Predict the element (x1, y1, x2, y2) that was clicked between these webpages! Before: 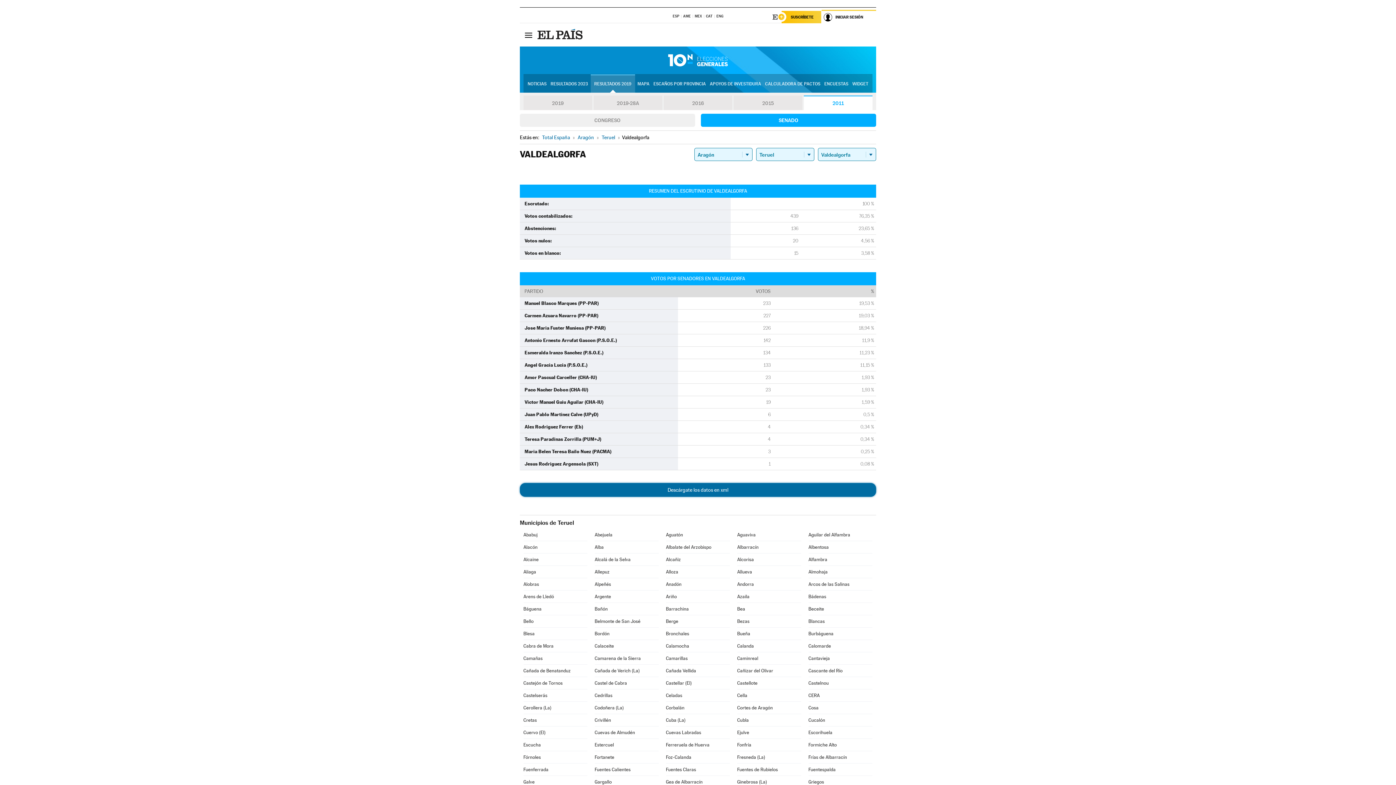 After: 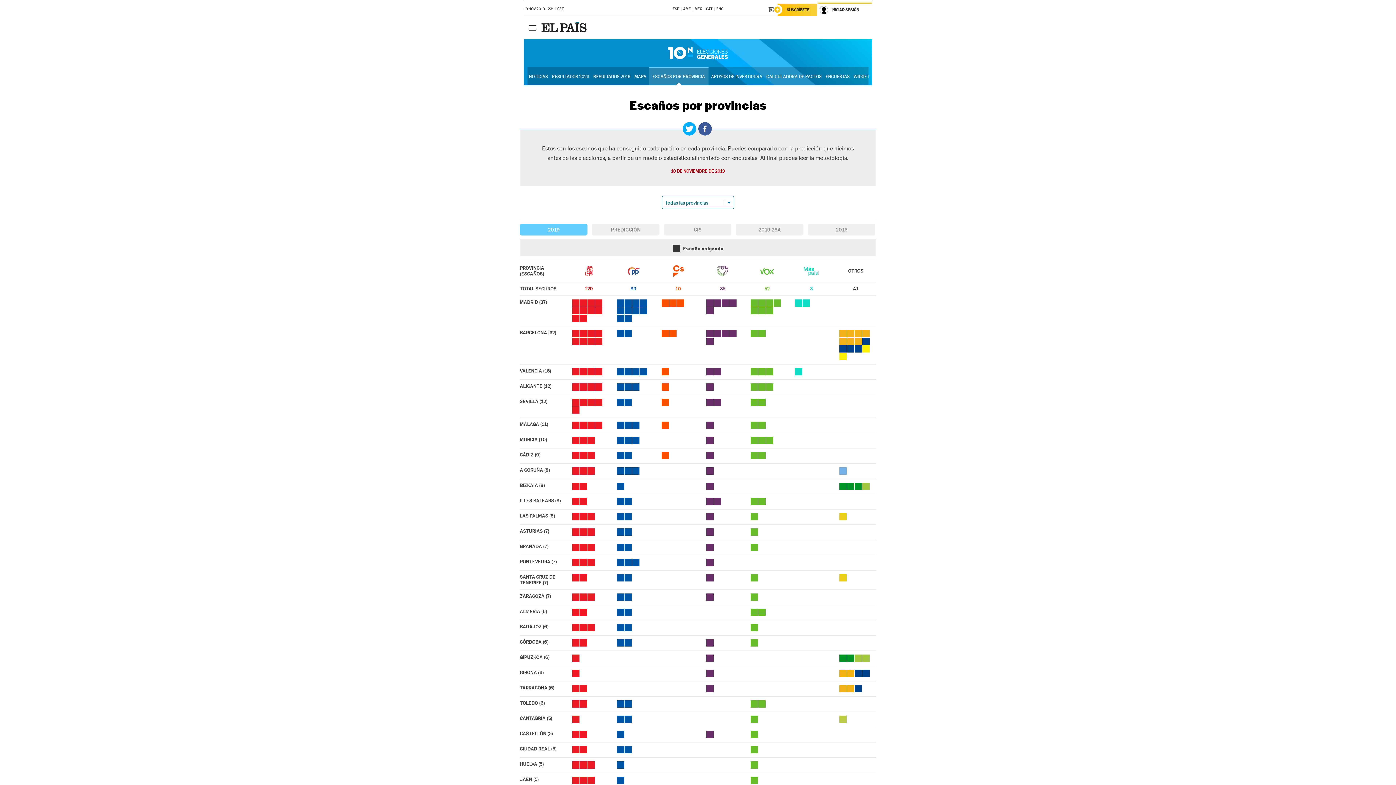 Action: label: ESCAÑOS POR PROVINCIA bbox: (652, 75, 707, 92)